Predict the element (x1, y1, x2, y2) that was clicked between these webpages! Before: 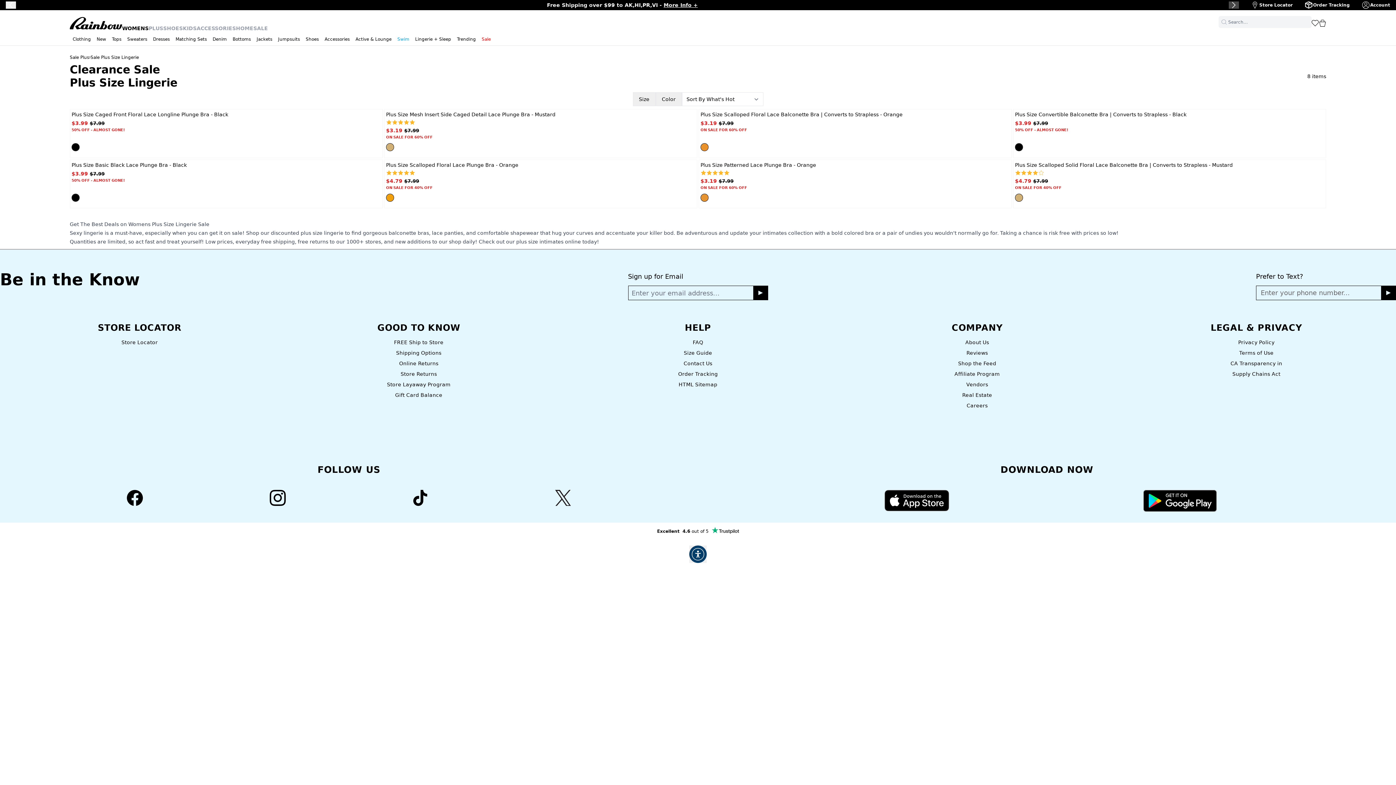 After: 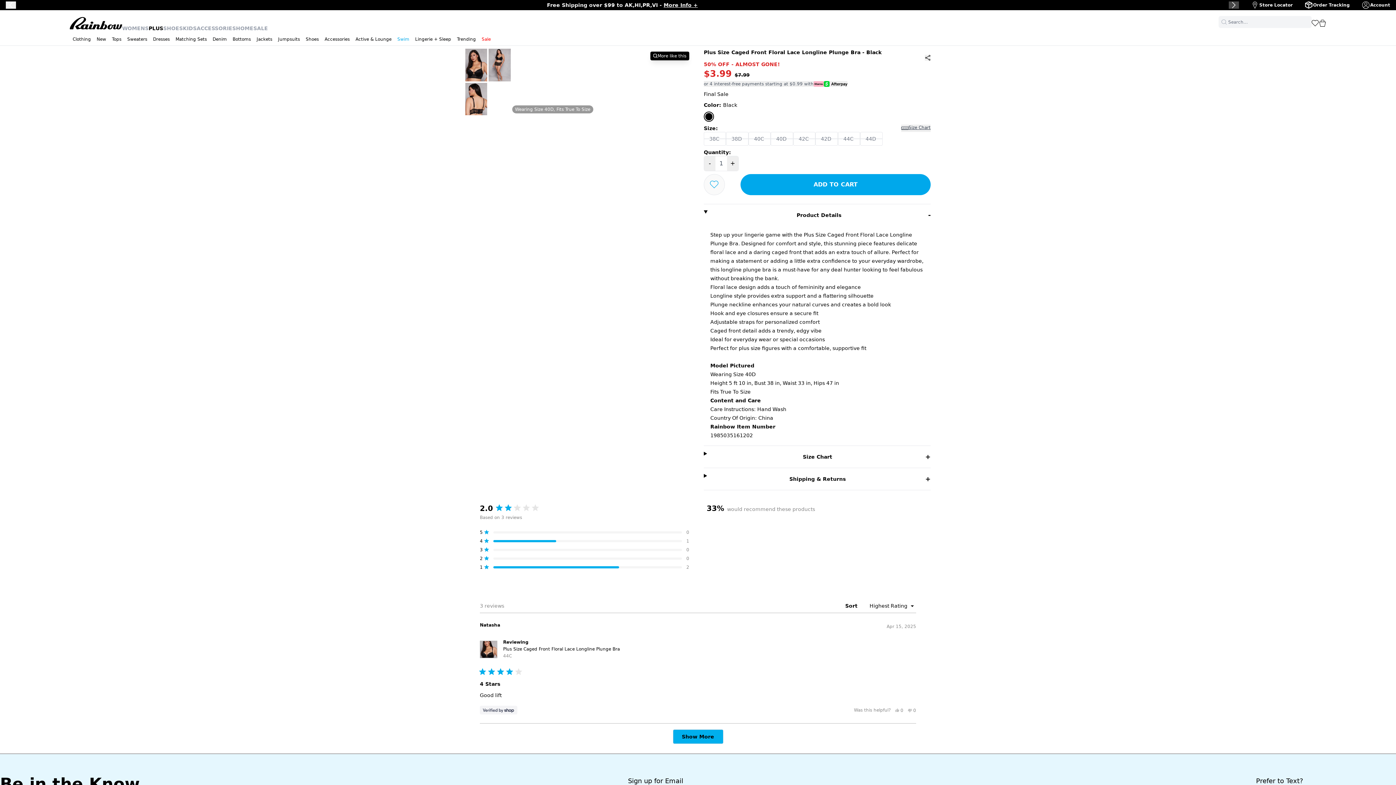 Action: label: Plus Size Caged Front Floral Lace Longline Plunge Bra - Black bbox: (71, 110, 228, 118)